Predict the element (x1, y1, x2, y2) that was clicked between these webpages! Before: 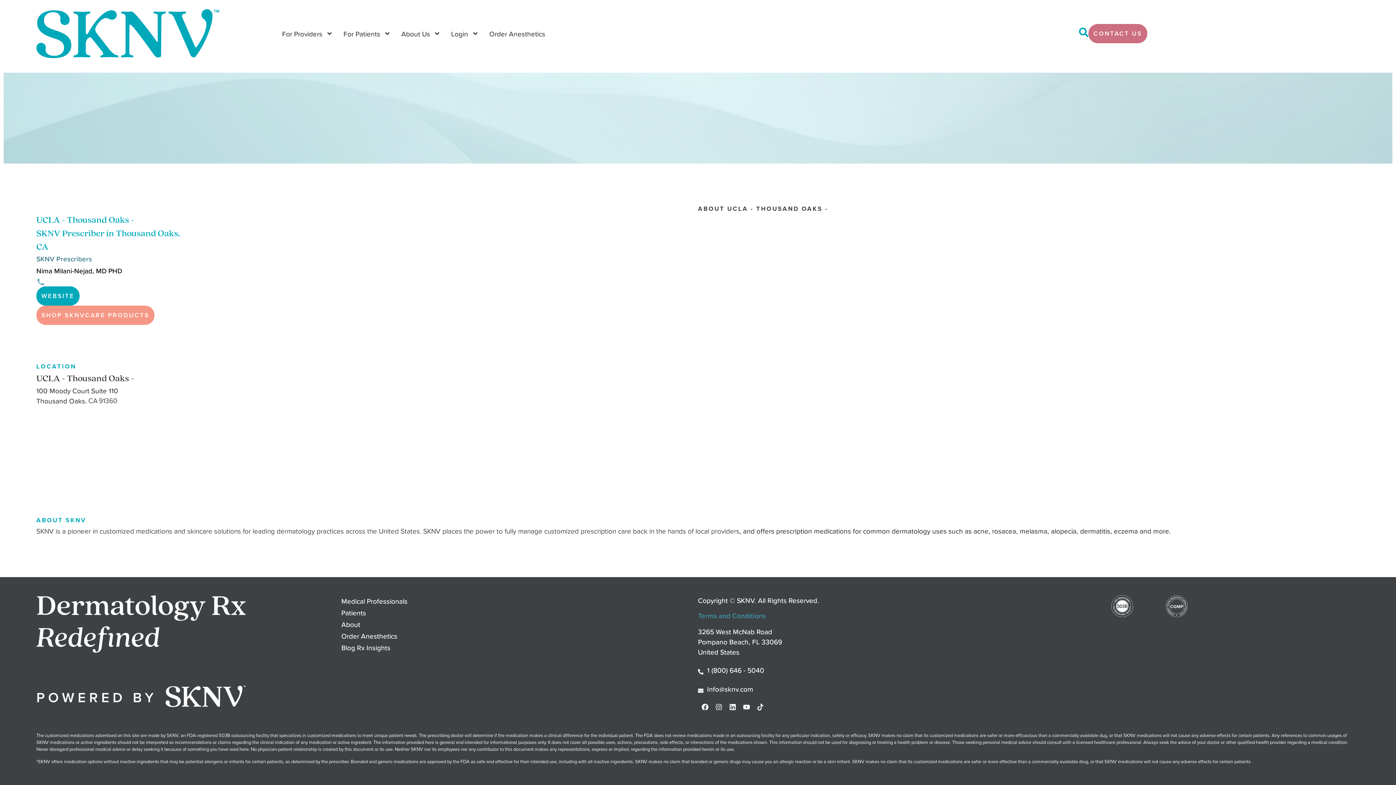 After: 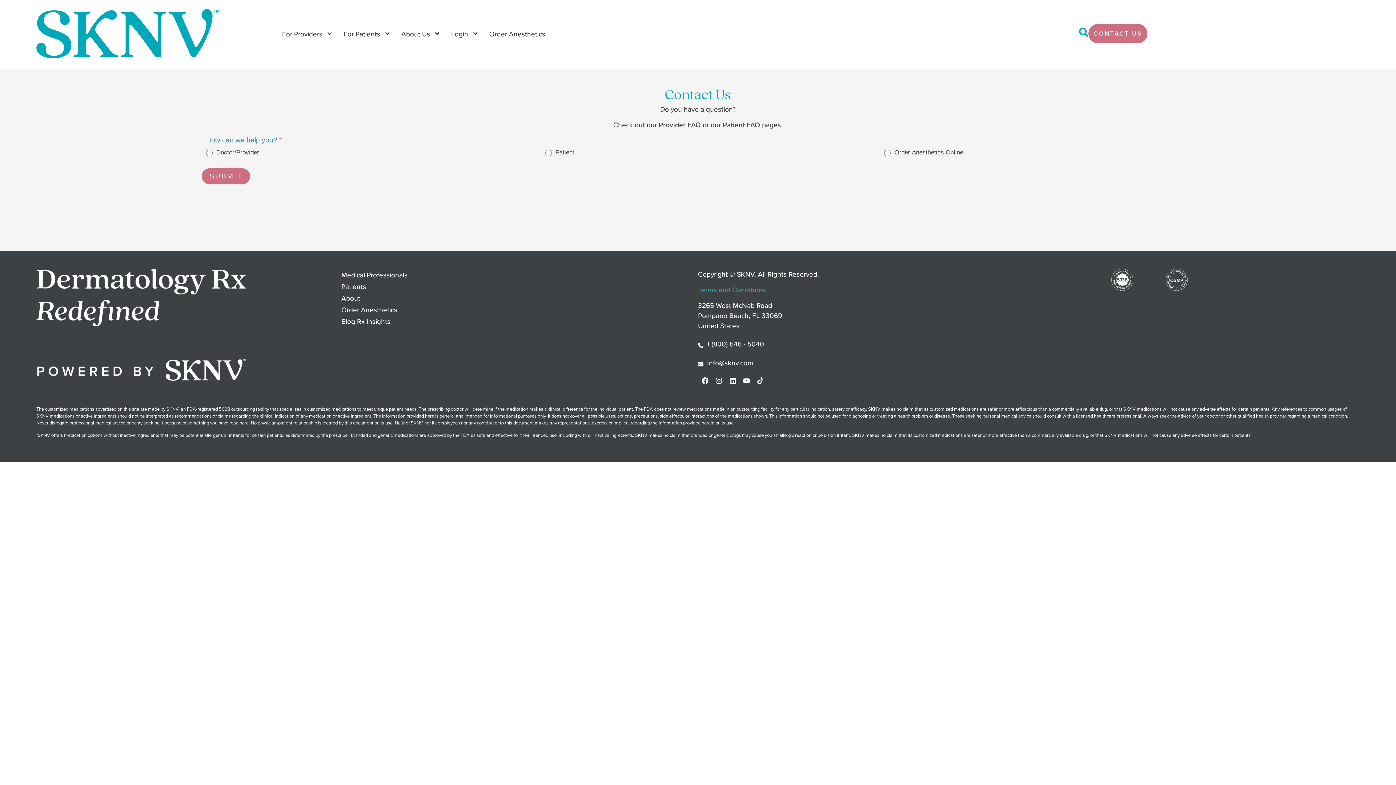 Action: bbox: (1088, 24, 1147, 43) label: CONTACT US